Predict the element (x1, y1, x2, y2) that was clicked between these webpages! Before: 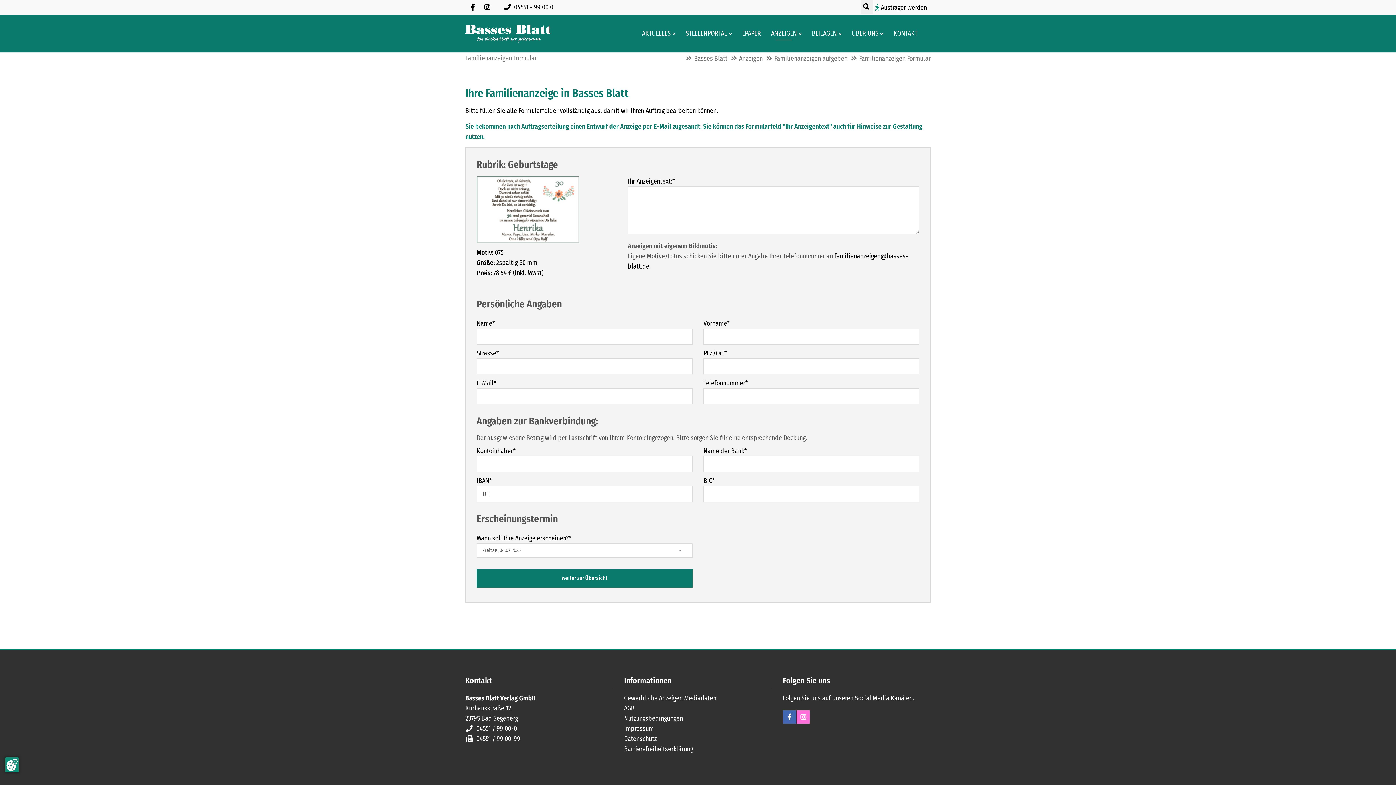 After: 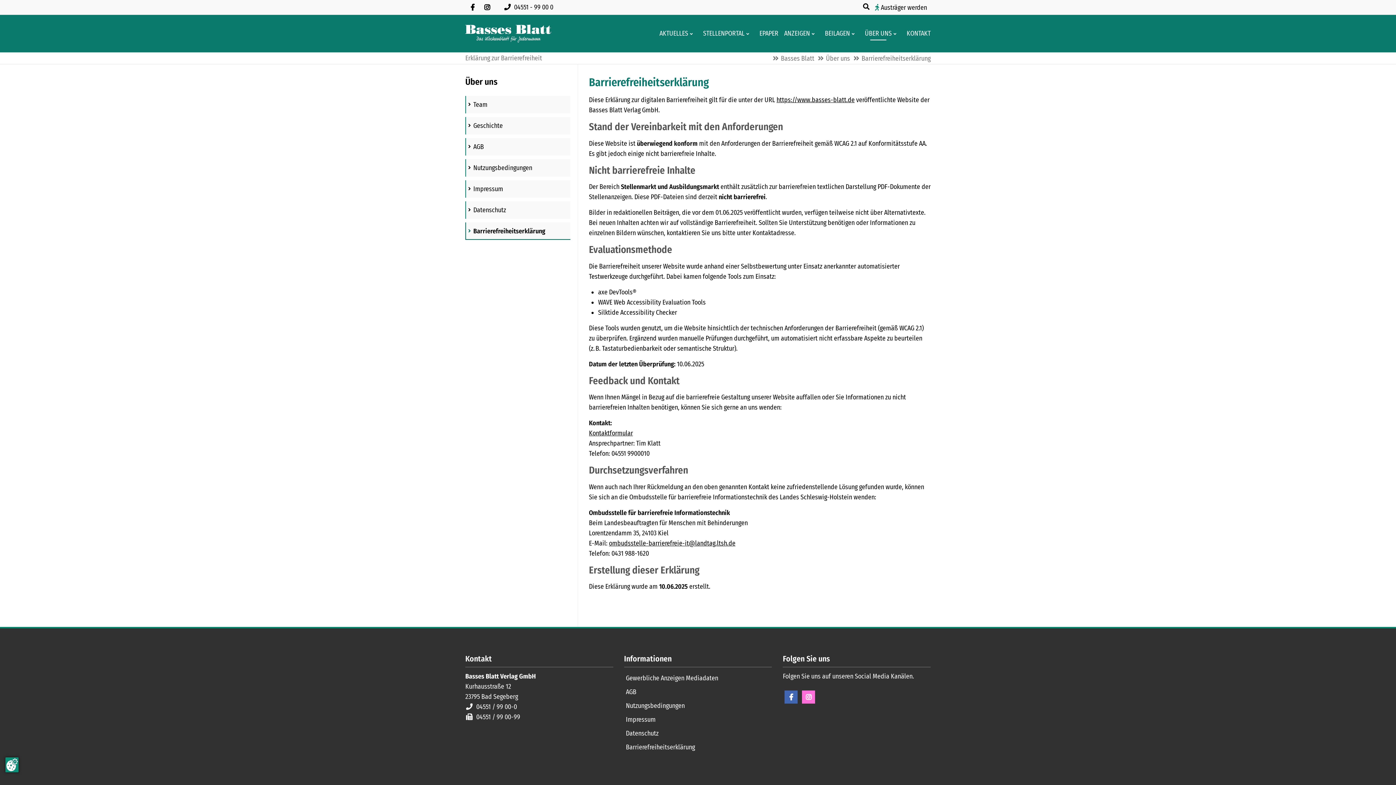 Action: bbox: (624, 745, 693, 753) label: Barrierefreiheitserklärung